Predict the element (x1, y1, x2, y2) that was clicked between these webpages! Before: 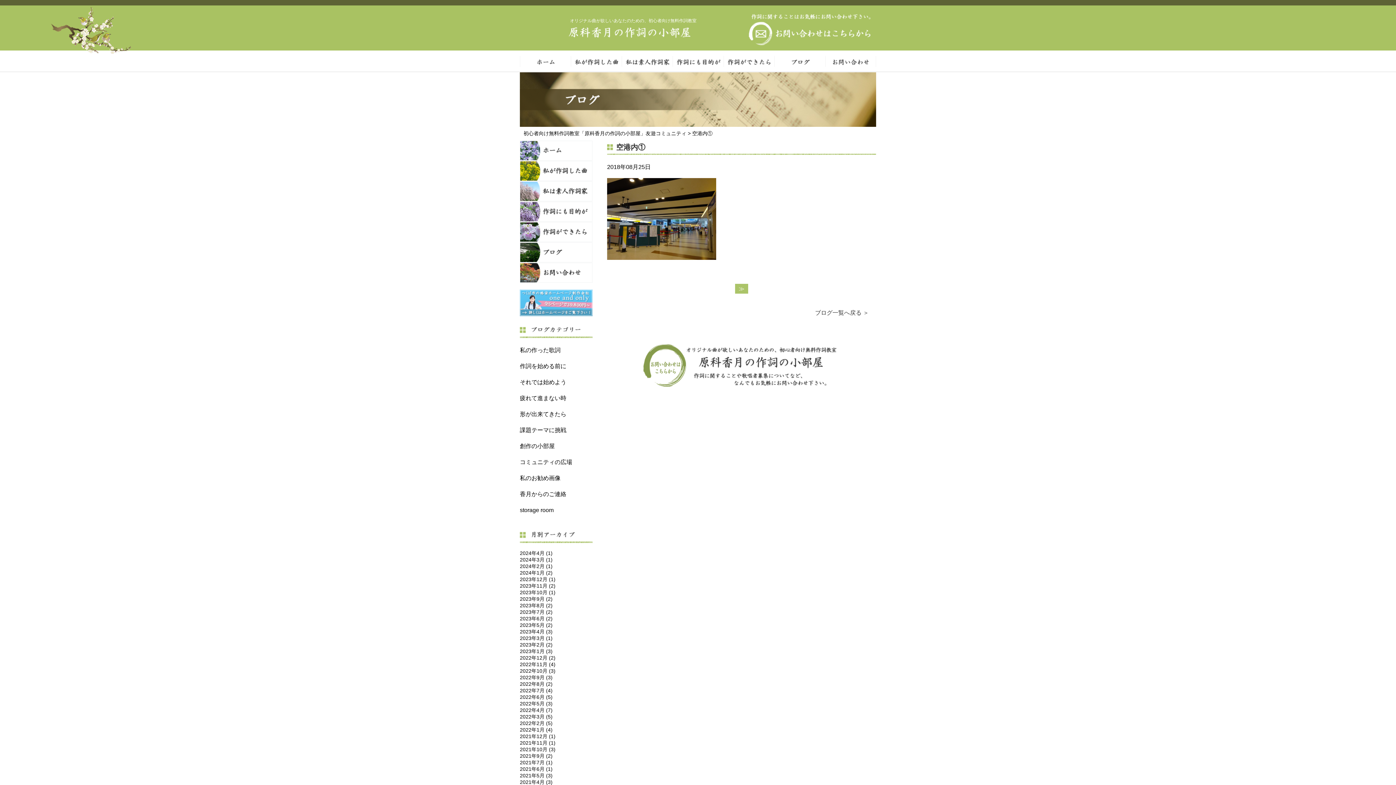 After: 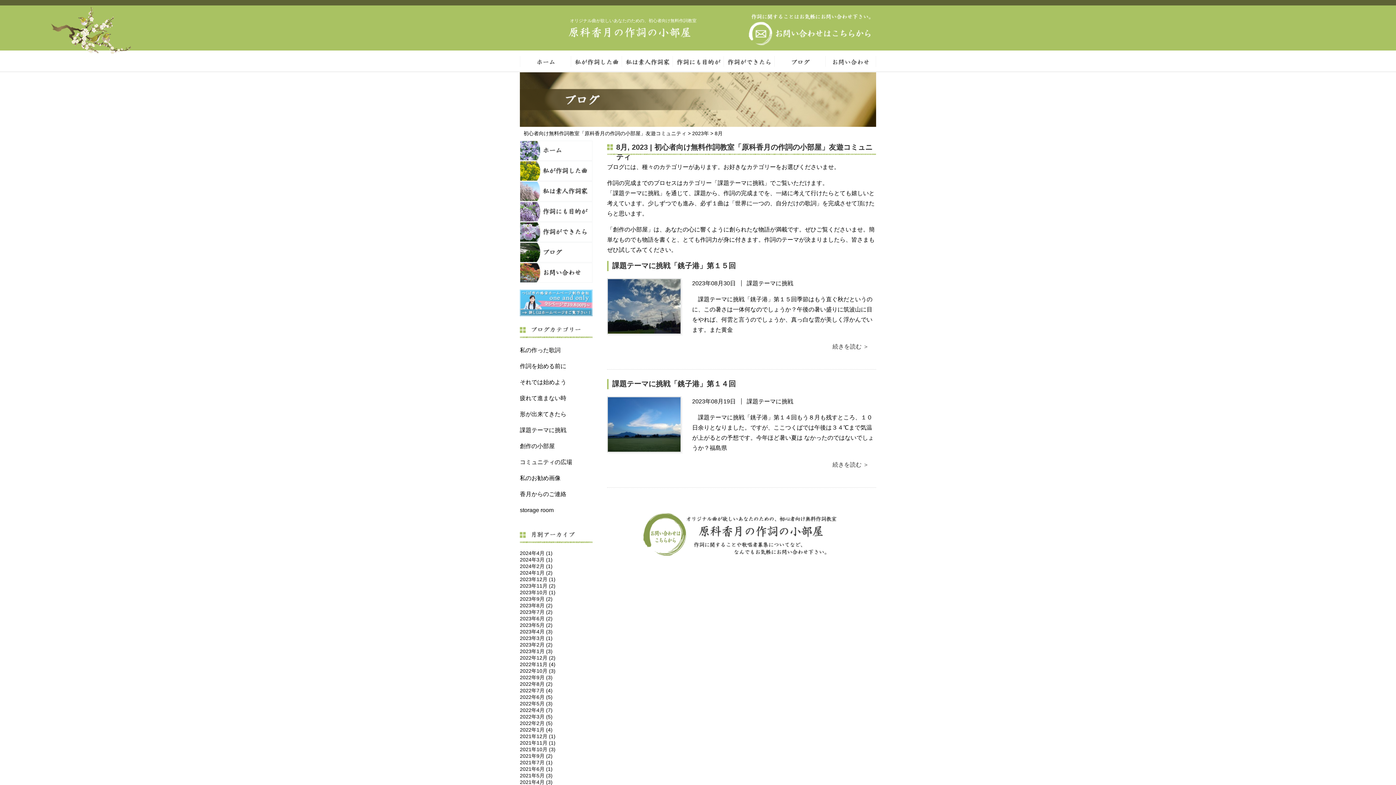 Action: label: 2023年8月 (2) bbox: (520, 602, 552, 608)